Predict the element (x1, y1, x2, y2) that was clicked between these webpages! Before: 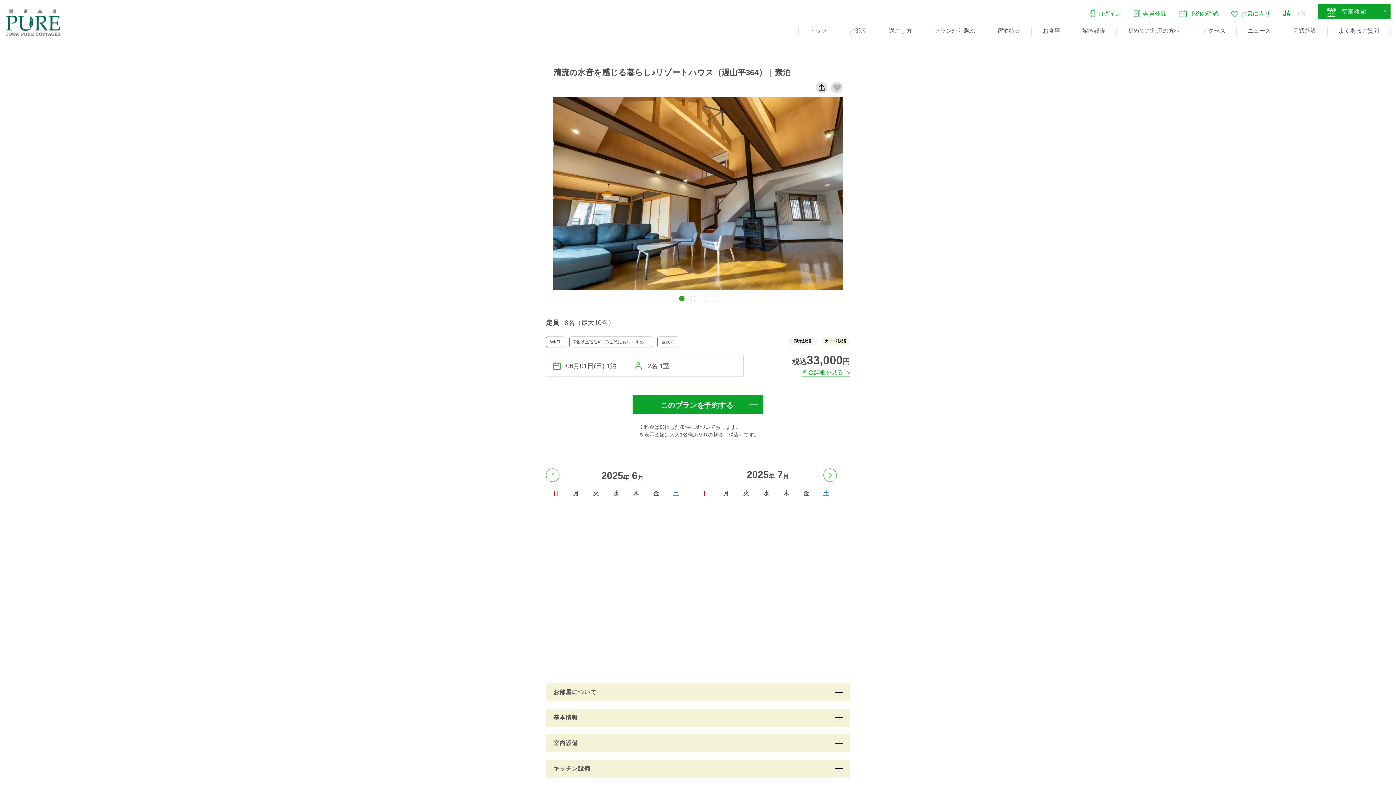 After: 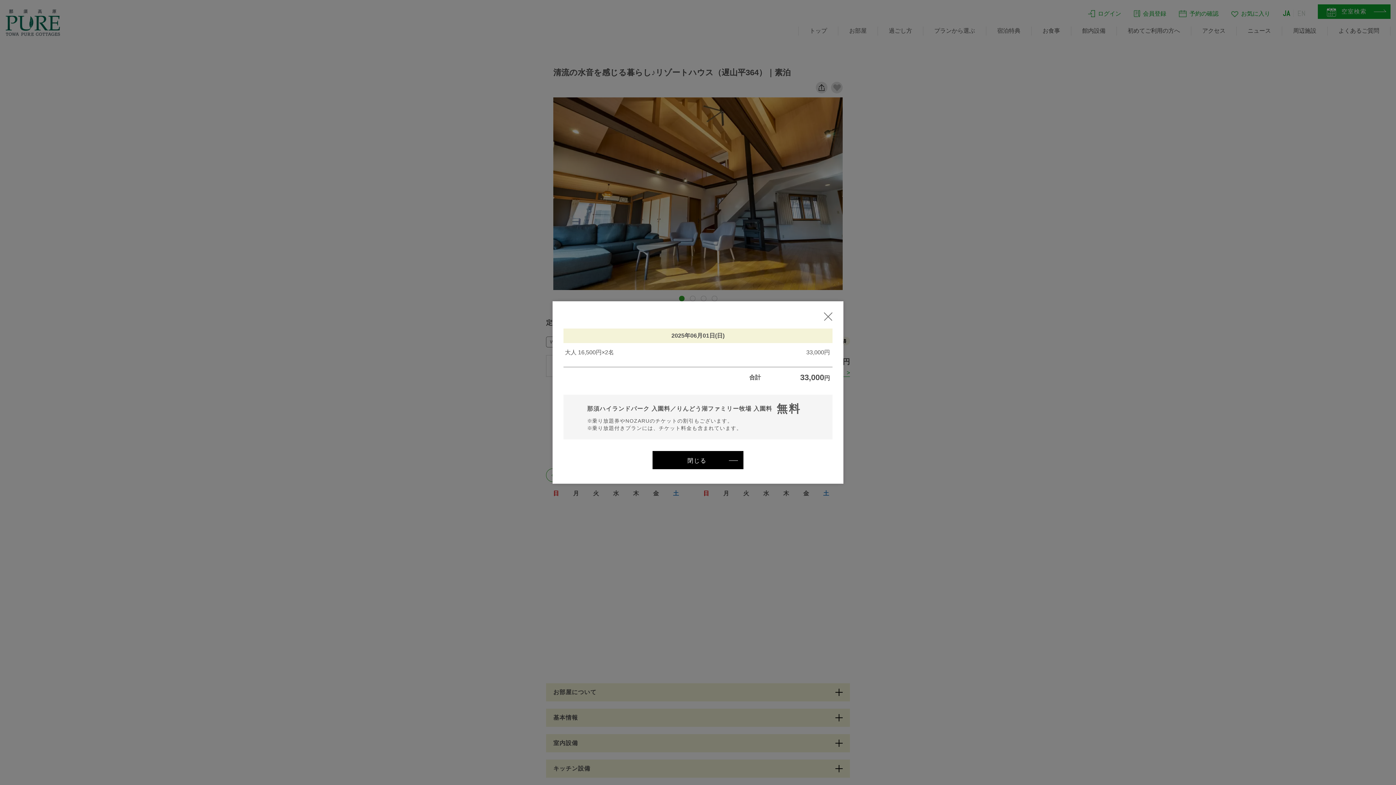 Action: bbox: (802, 369, 850, 377) label: 料金詳細を見る